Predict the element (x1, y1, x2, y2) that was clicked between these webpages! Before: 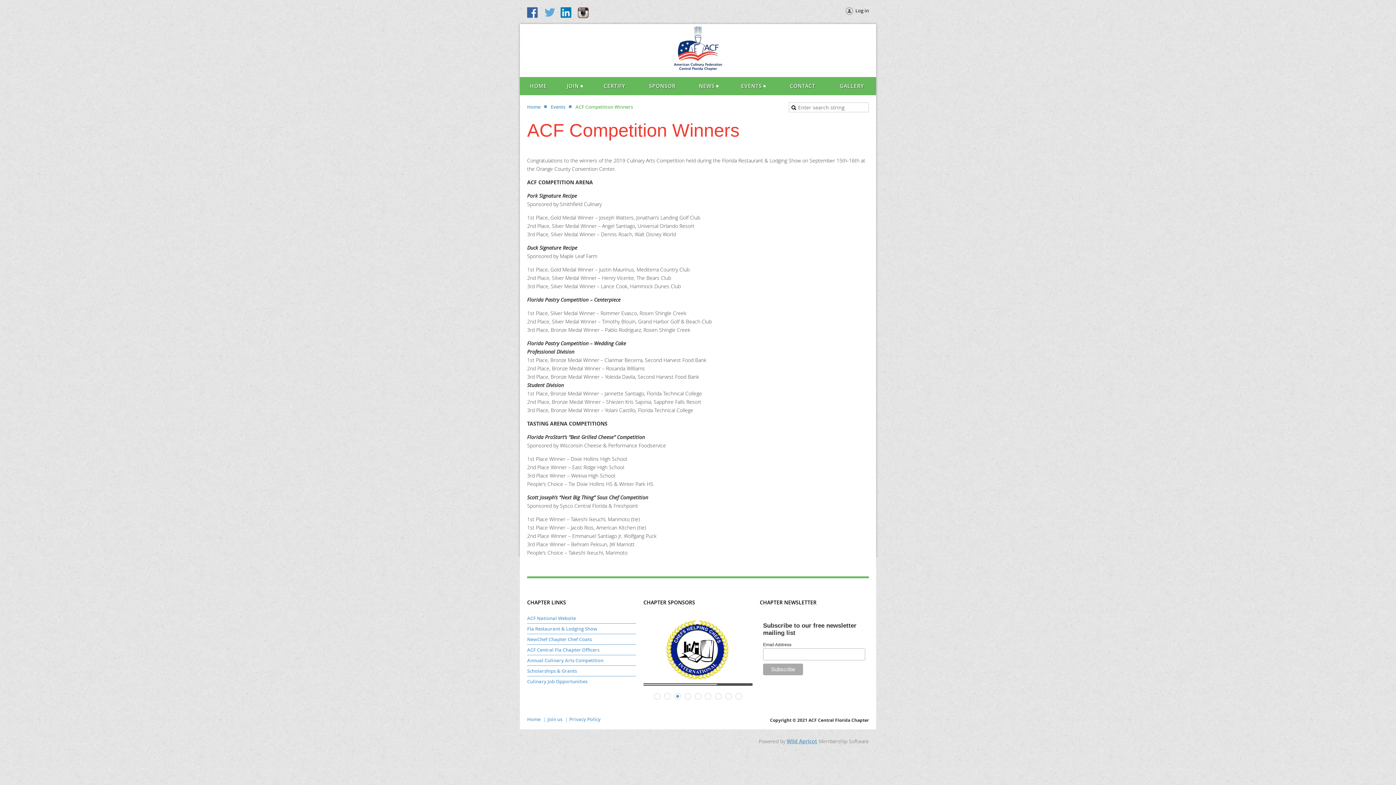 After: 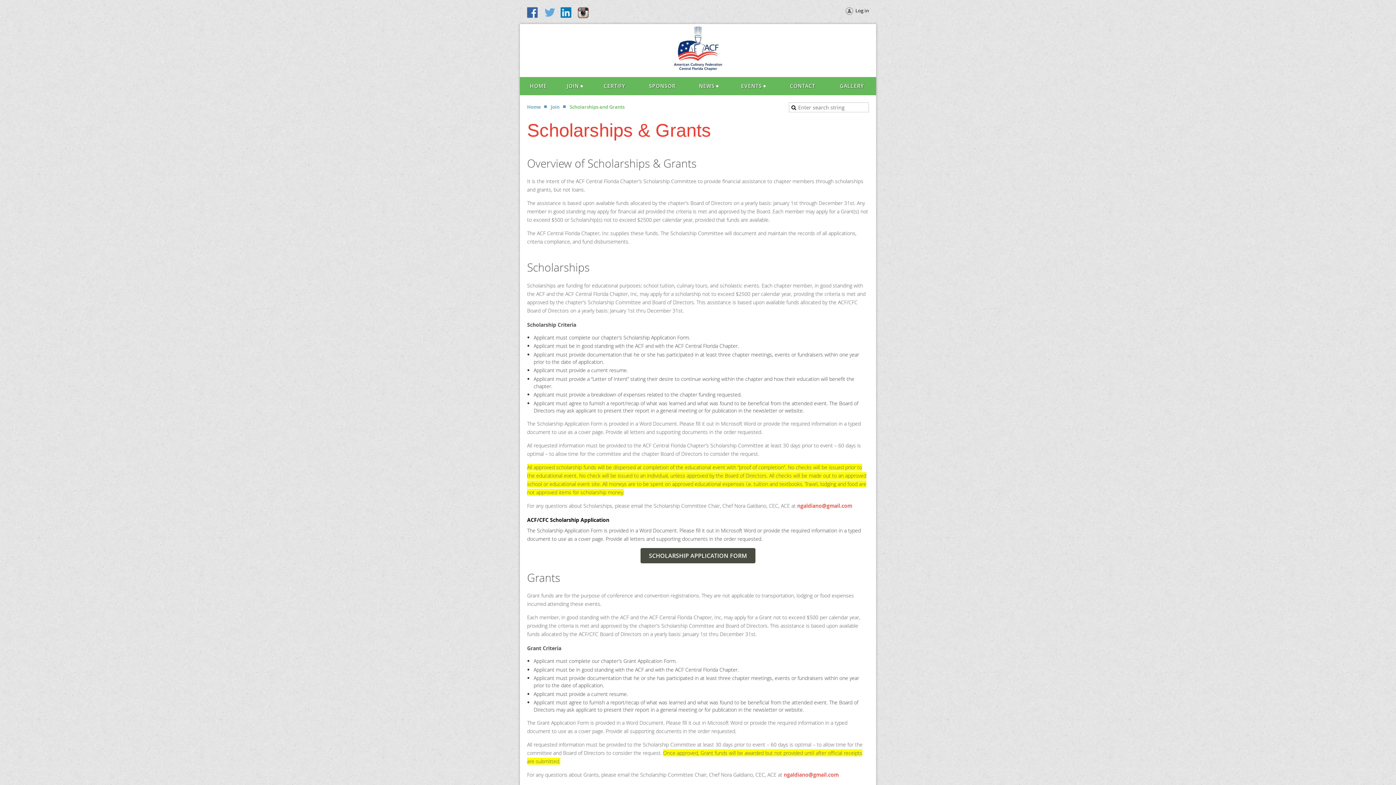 Action: bbox: (527, 668, 577, 674) label: Scholarships & Grants